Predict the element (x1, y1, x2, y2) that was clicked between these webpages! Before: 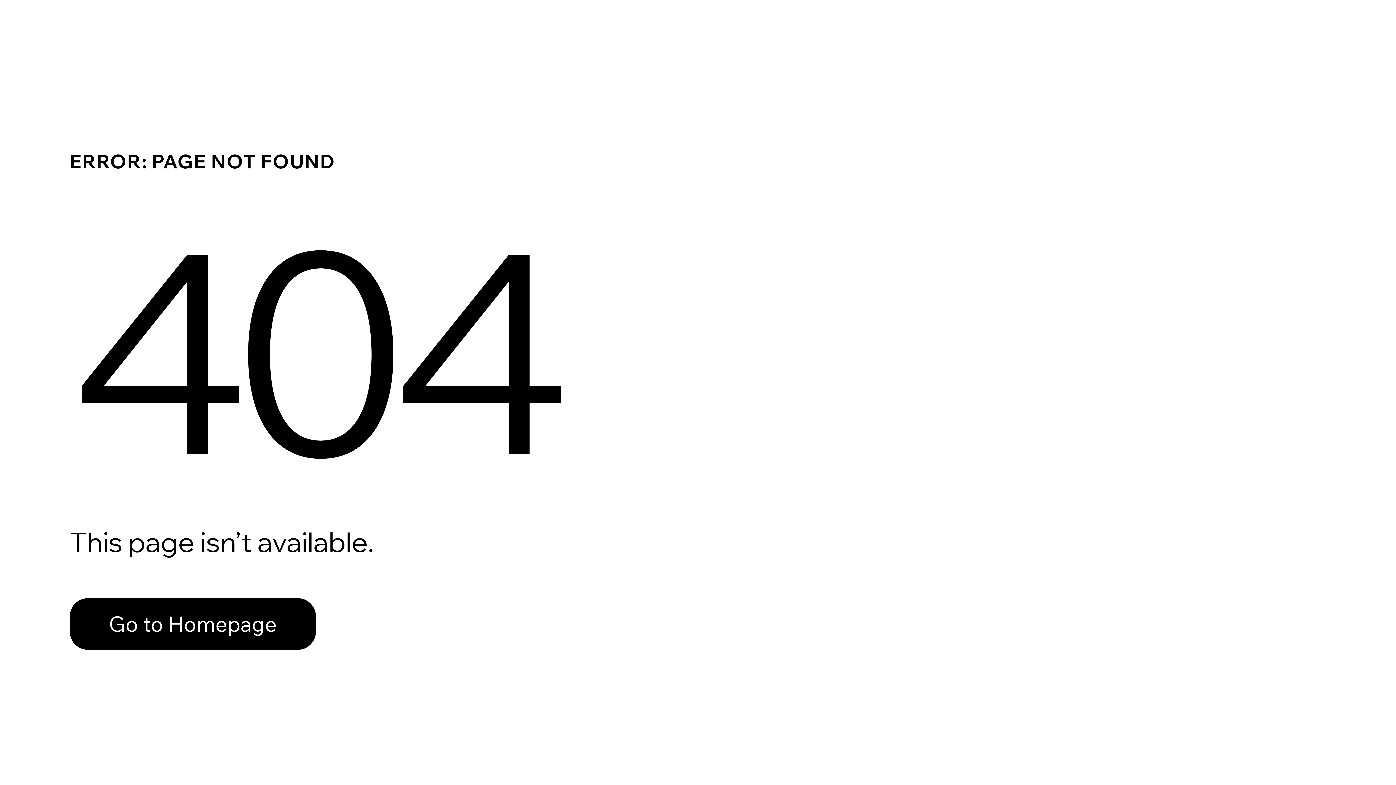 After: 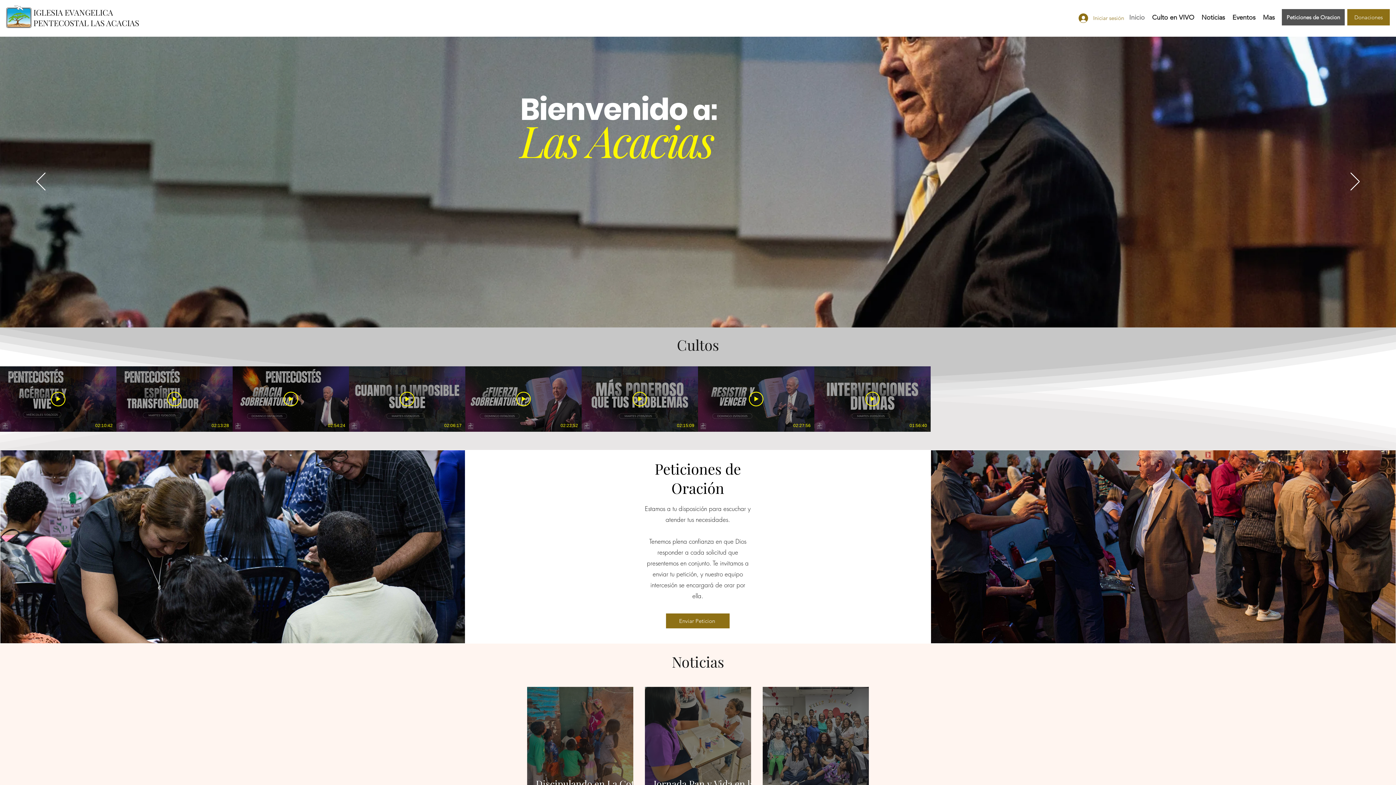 Action: label: Go to Homepage bbox: (69, 582, 768, 659)